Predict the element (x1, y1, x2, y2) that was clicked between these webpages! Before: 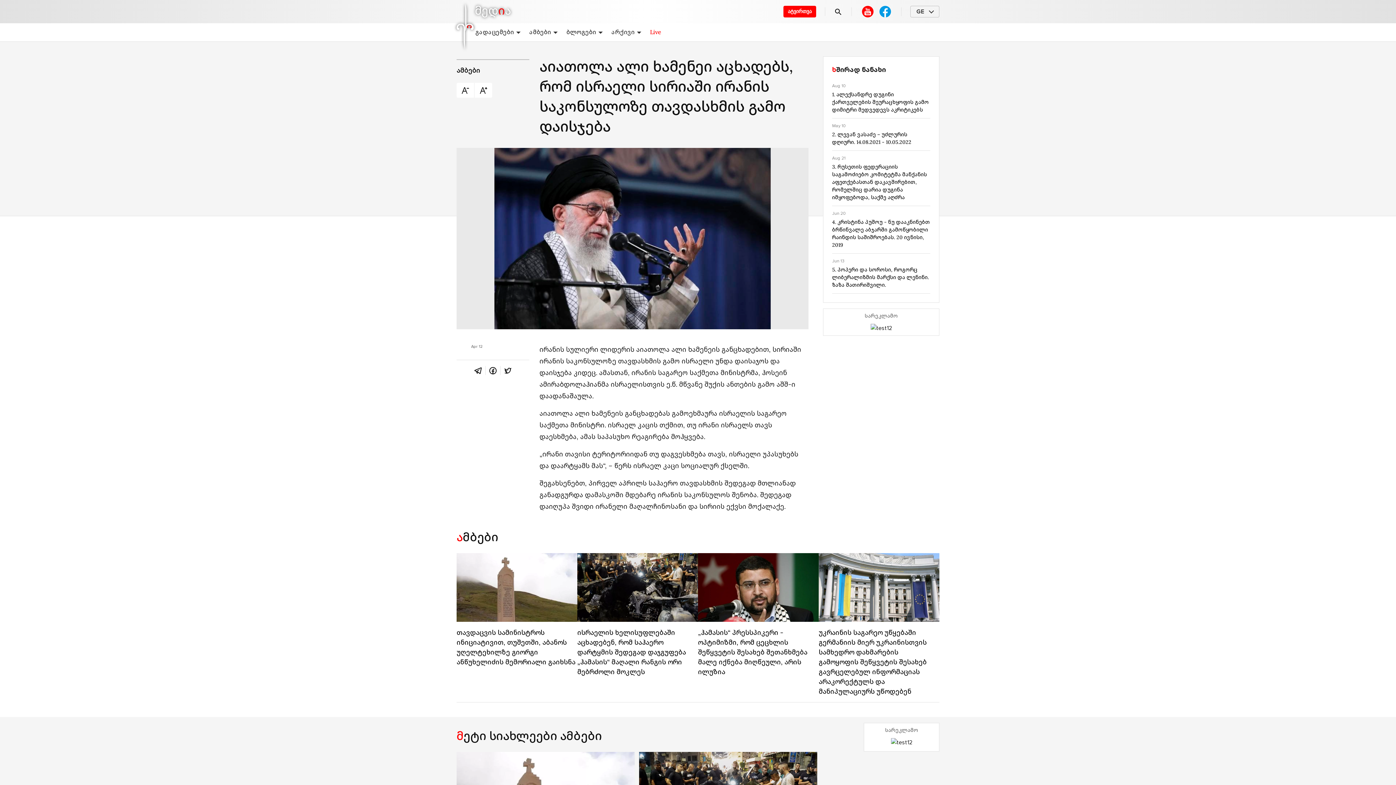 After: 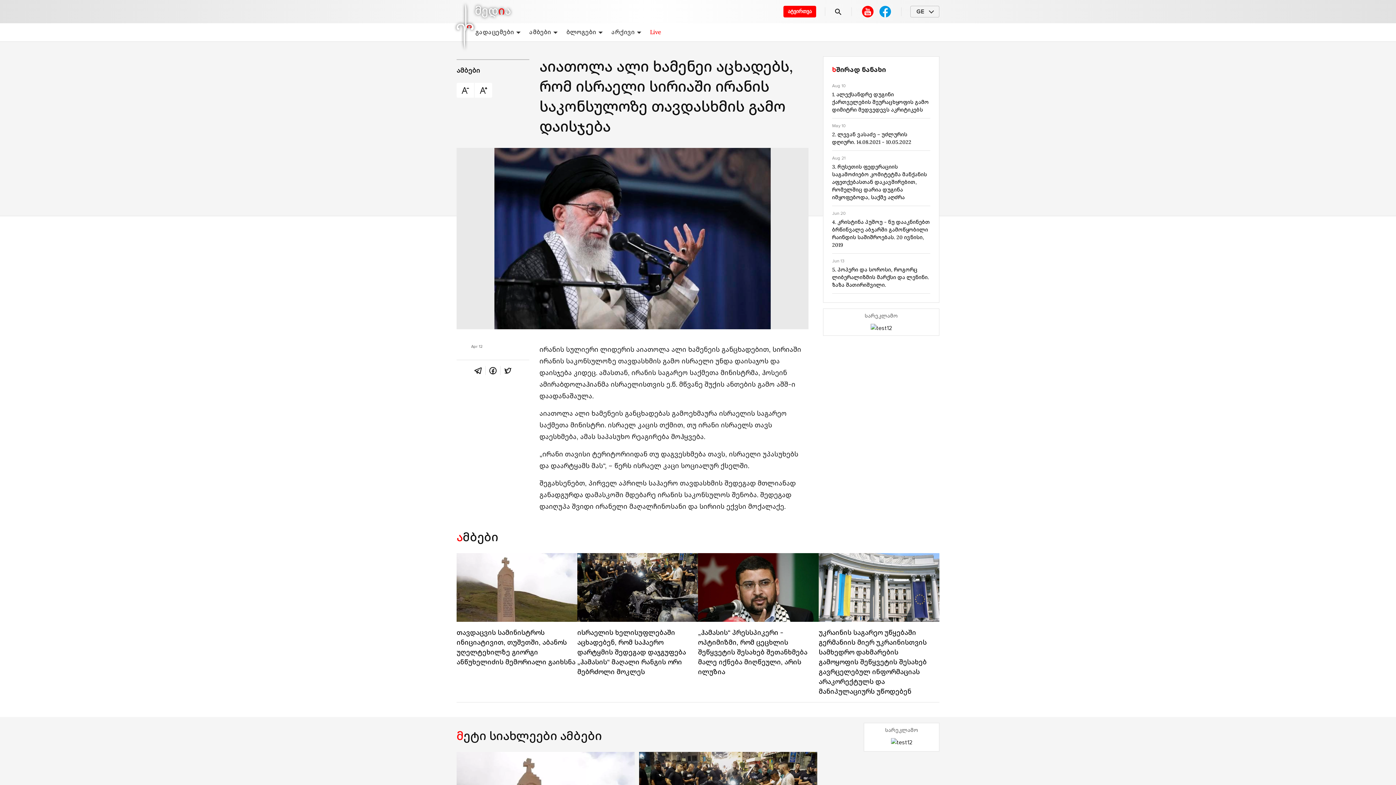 Action: label: ატვირთვა bbox: (783, 5, 816, 17)